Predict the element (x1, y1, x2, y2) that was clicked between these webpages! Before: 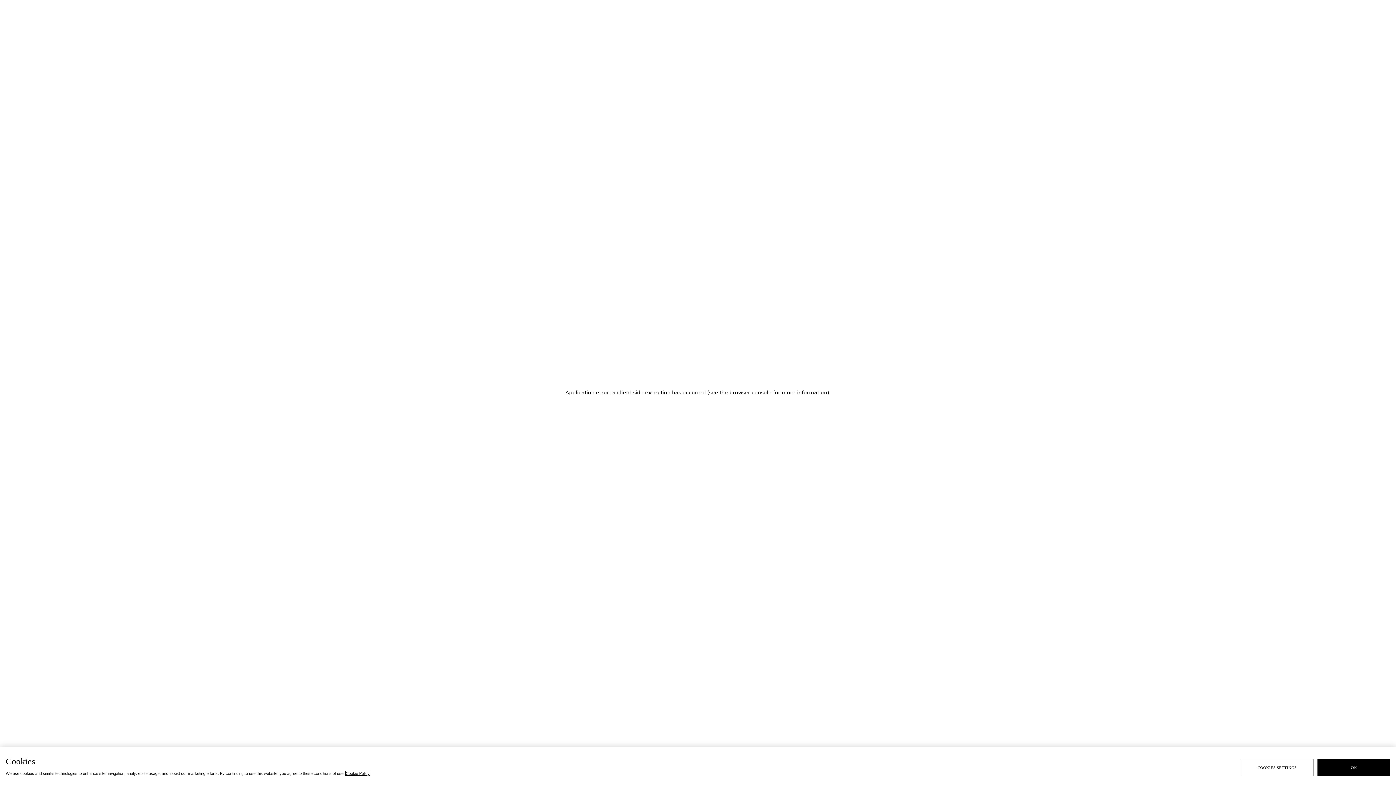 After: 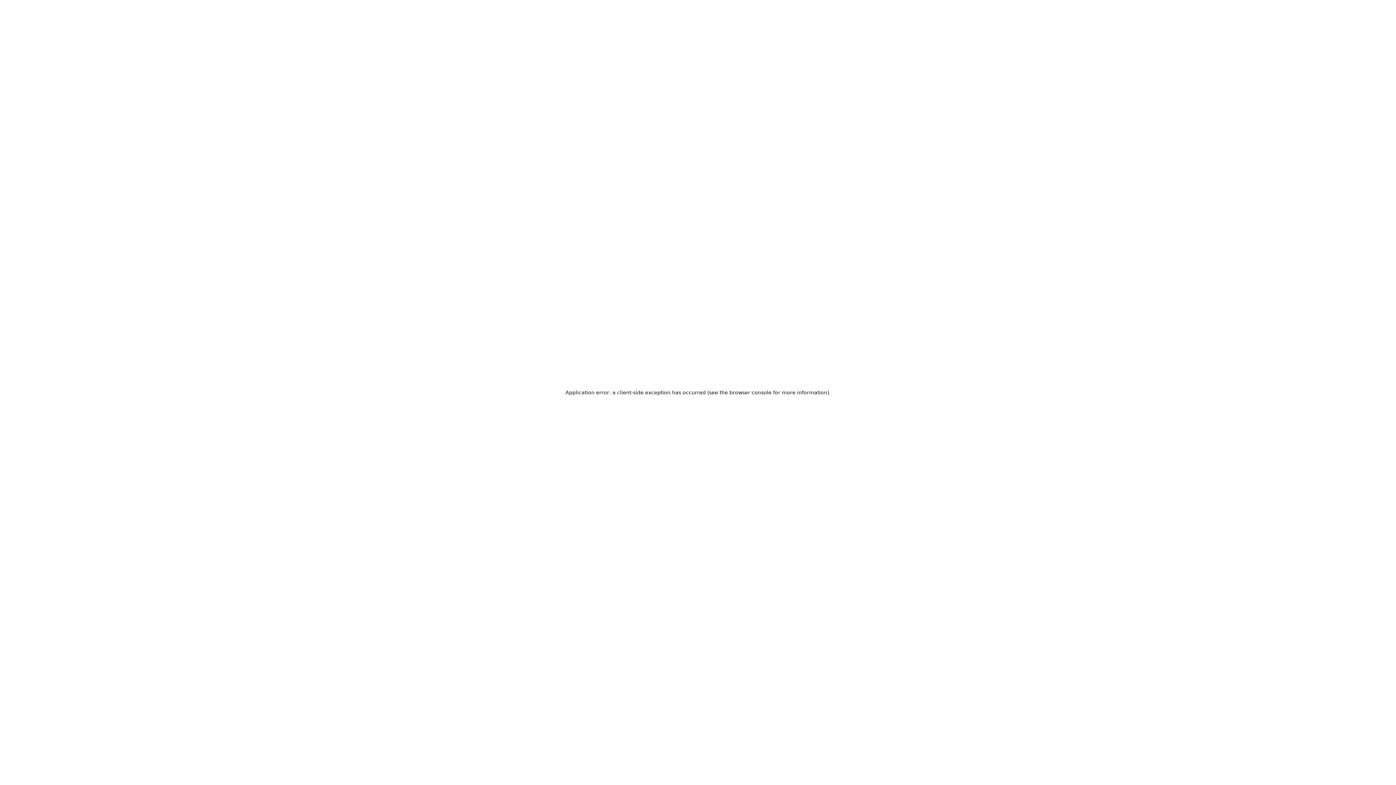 Action: bbox: (1317, 759, 1390, 776) label: OK